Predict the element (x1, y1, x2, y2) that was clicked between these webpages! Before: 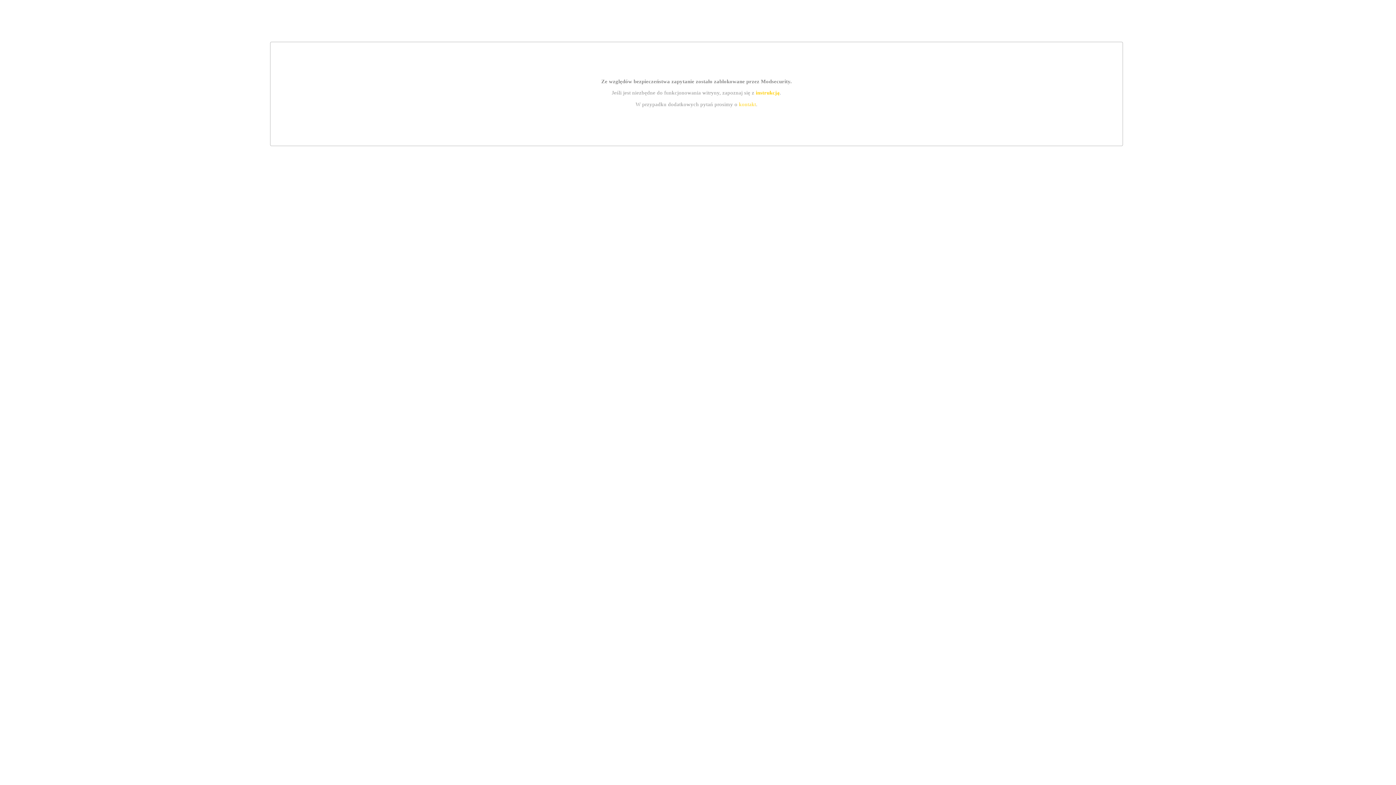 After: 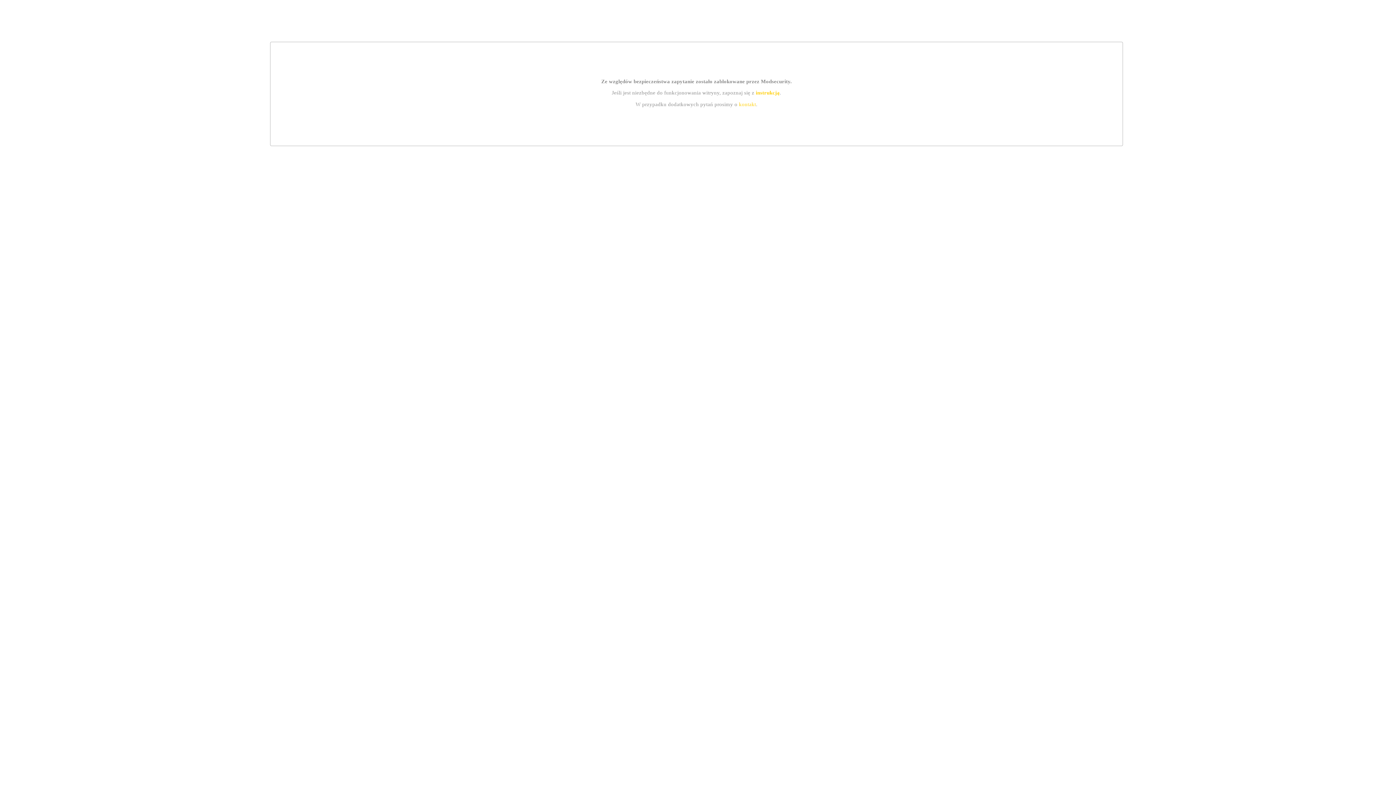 Action: bbox: (755, 89, 779, 95) label: instrukcją